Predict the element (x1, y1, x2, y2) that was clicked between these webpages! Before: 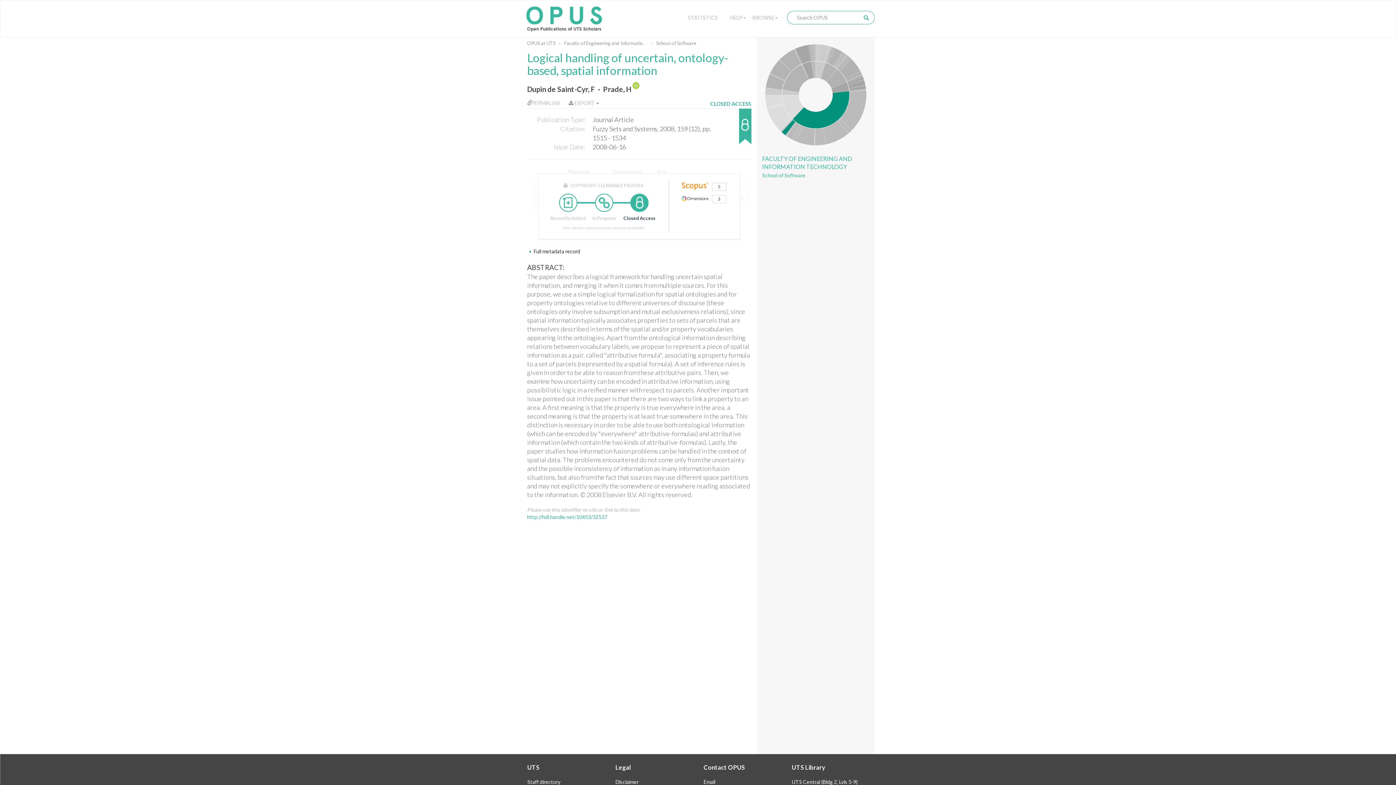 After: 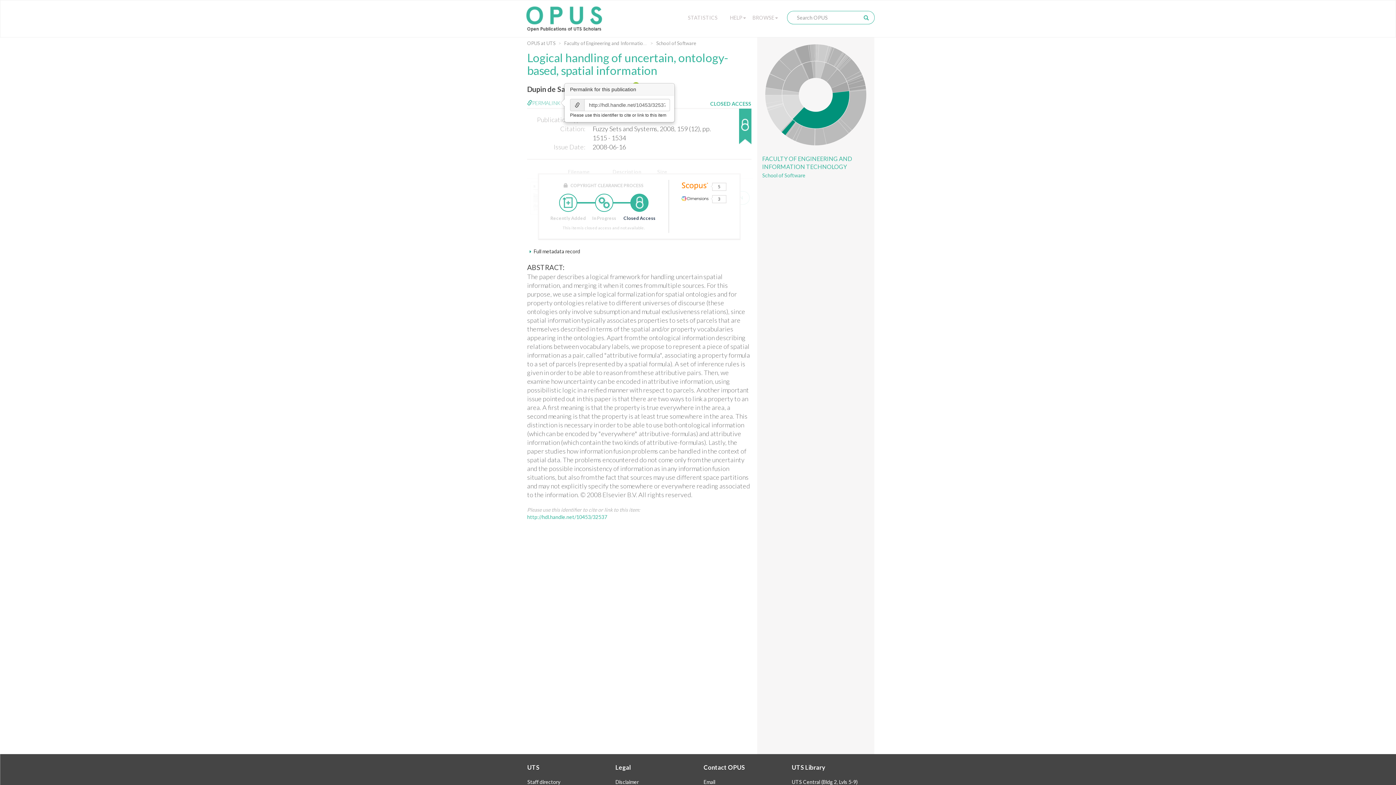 Action: bbox: (527, 99, 560, 106) label: PERMALINK